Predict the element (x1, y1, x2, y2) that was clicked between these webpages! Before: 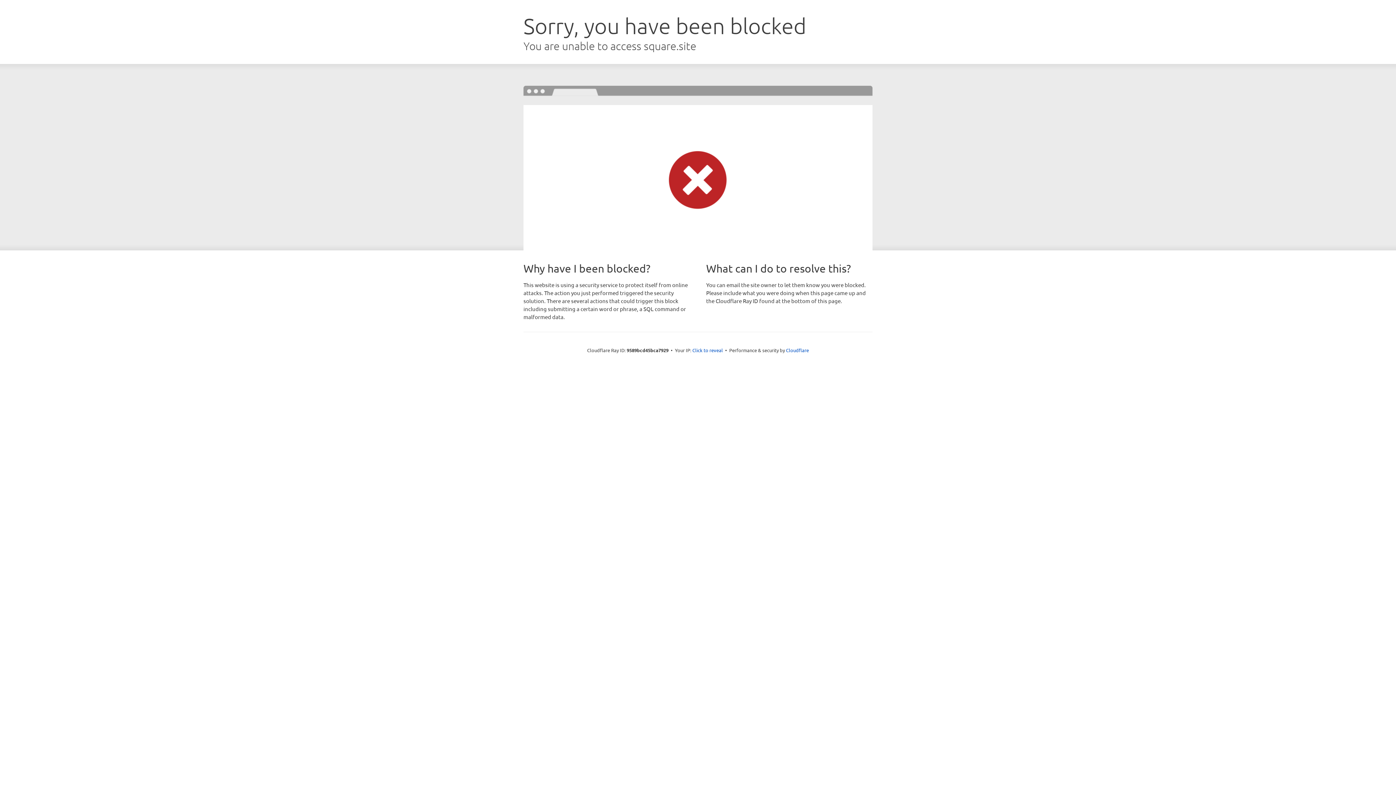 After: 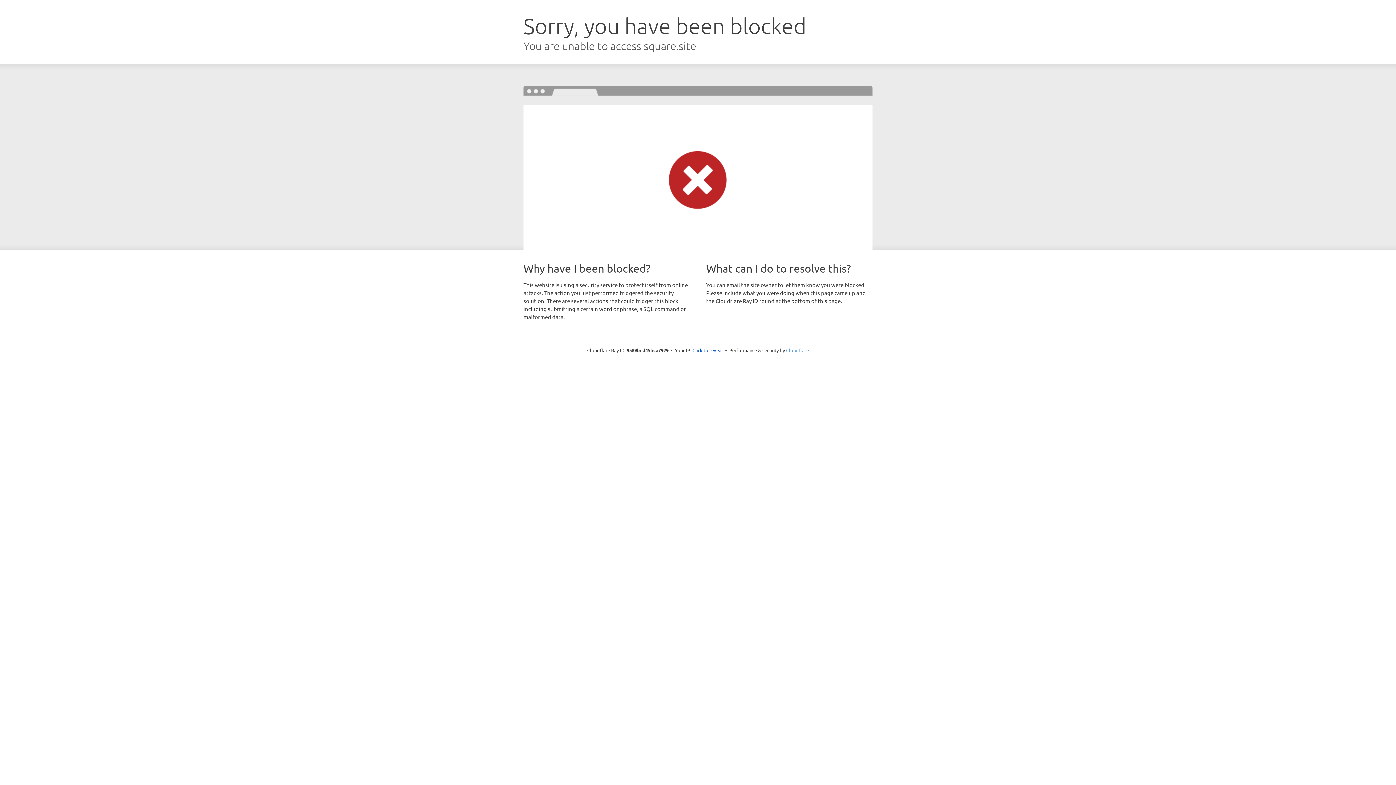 Action: label: Cloudflare bbox: (786, 347, 809, 353)